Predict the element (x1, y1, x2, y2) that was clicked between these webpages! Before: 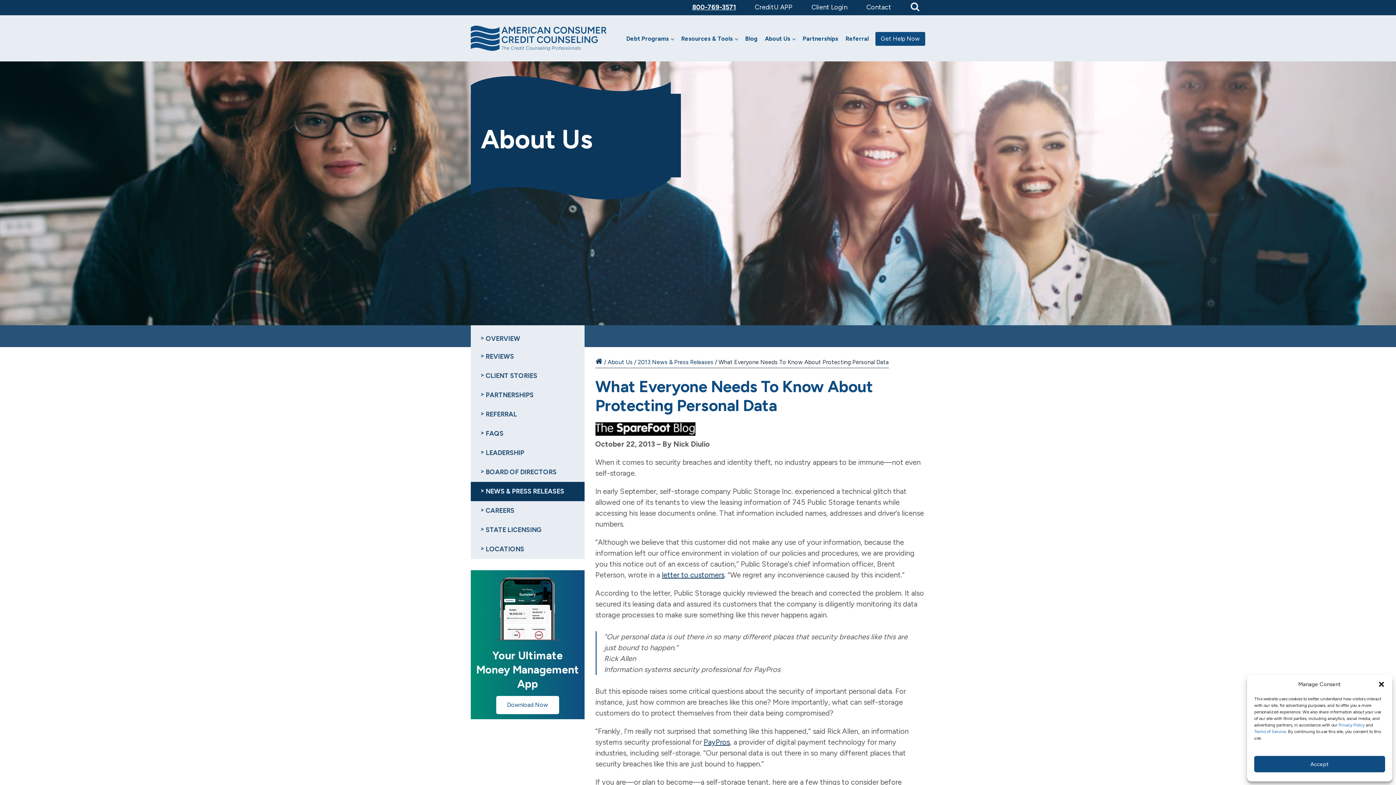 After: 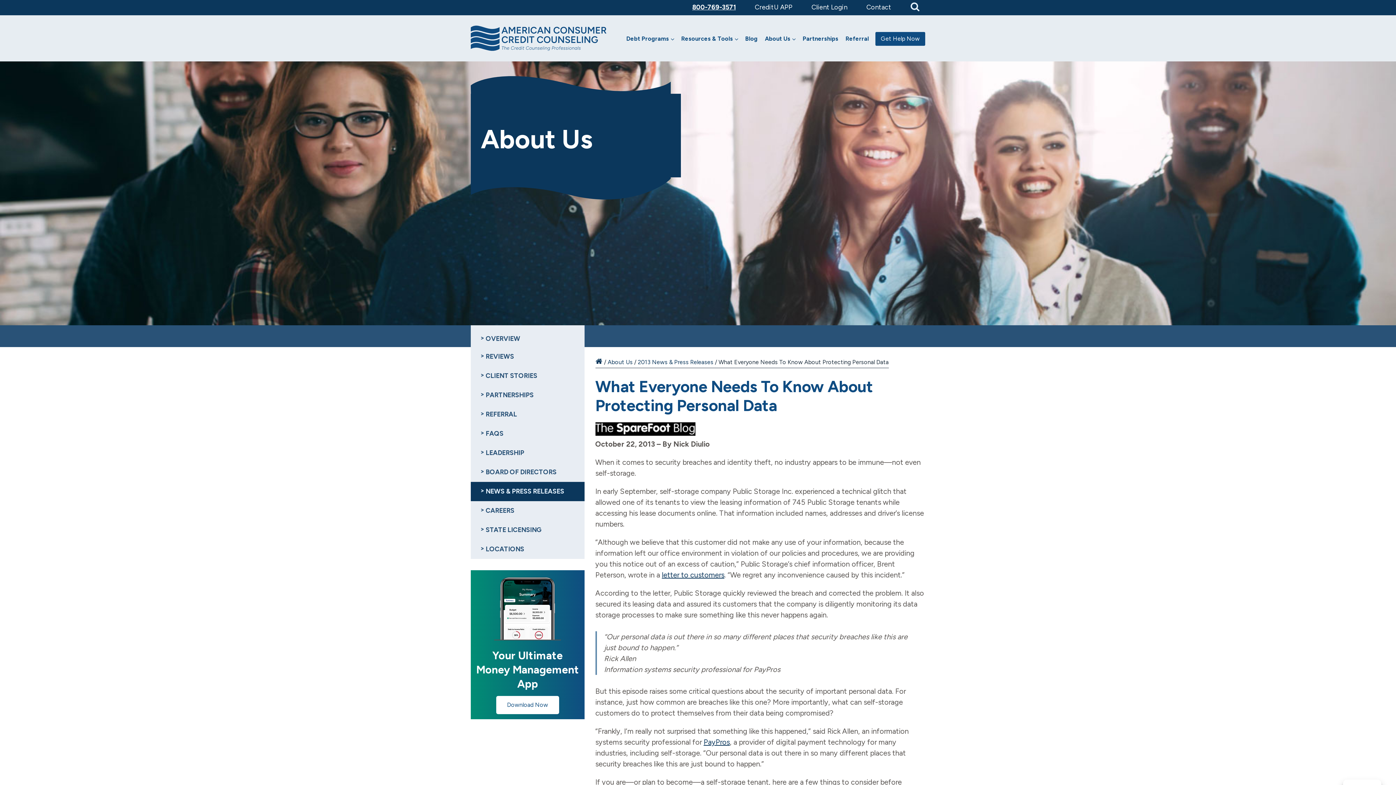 Action: bbox: (1378, 681, 1385, 688) label: Close dialog